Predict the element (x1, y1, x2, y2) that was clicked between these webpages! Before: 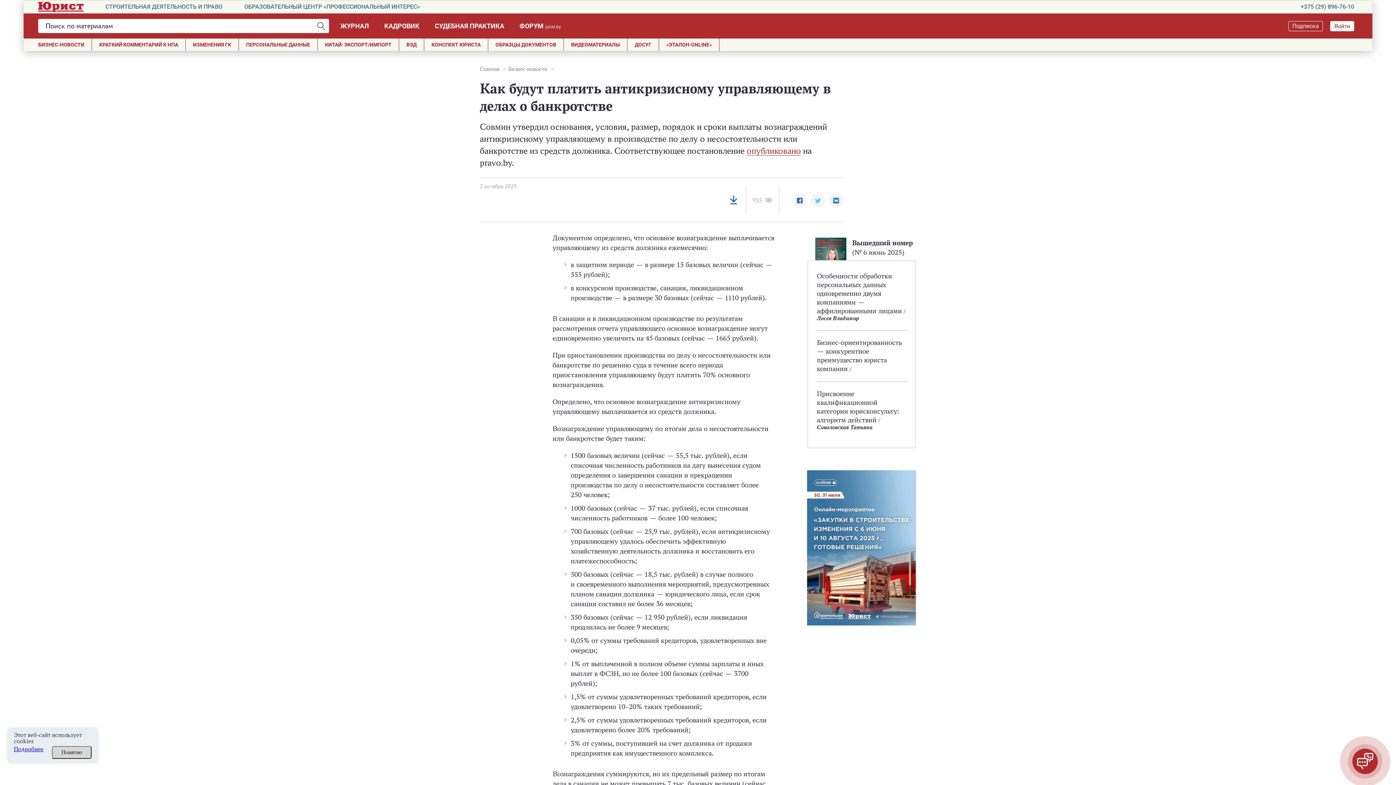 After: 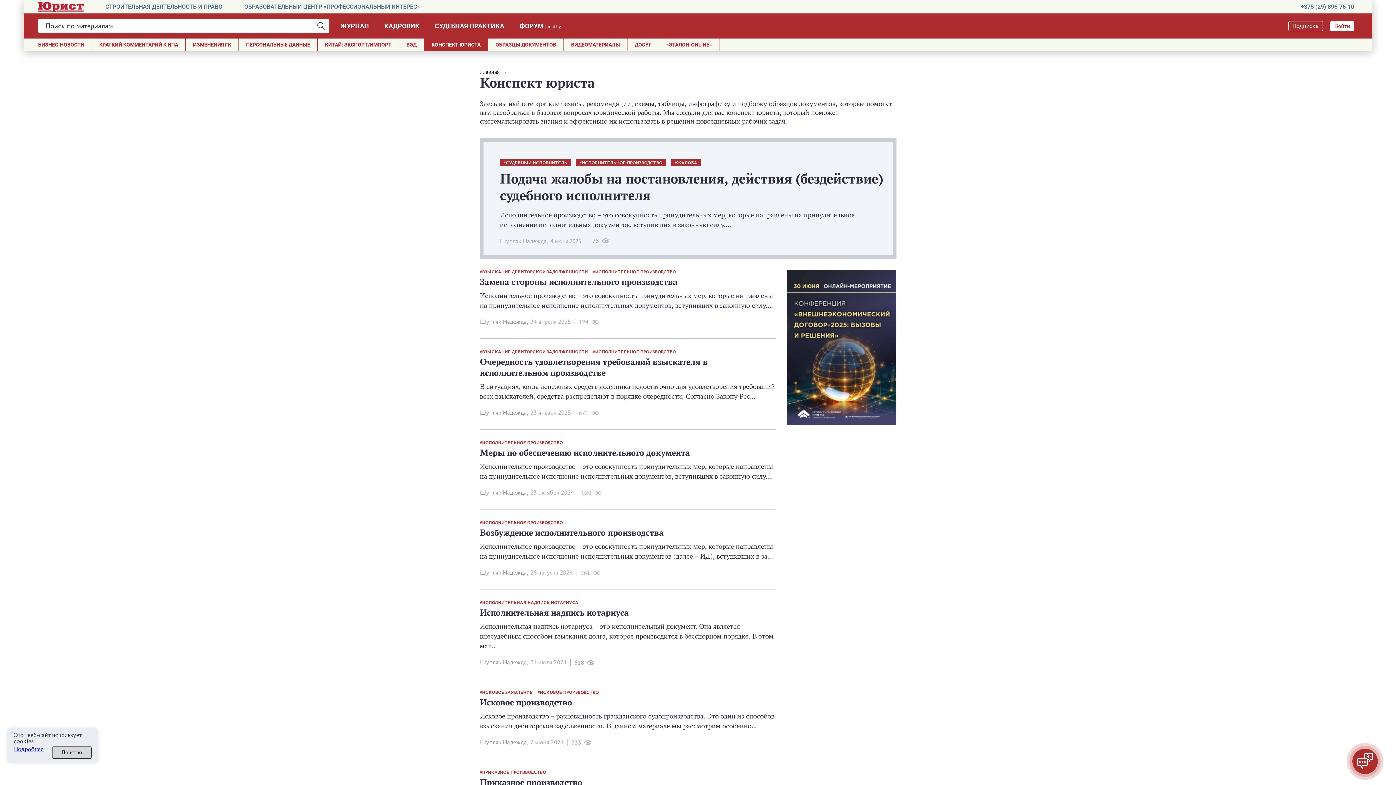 Action: bbox: (424, 38, 488, 50) label: КОНСПЕКТ ЮРИСТА